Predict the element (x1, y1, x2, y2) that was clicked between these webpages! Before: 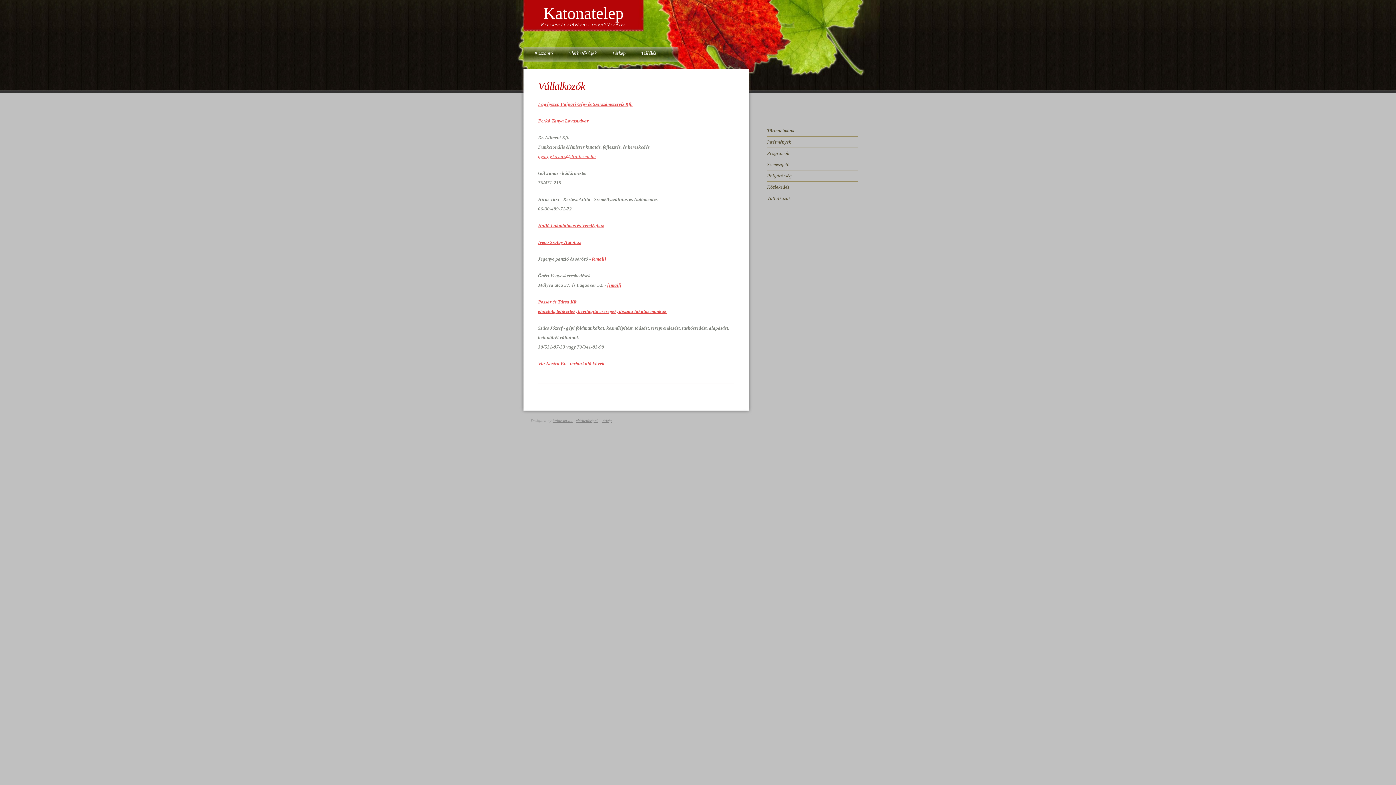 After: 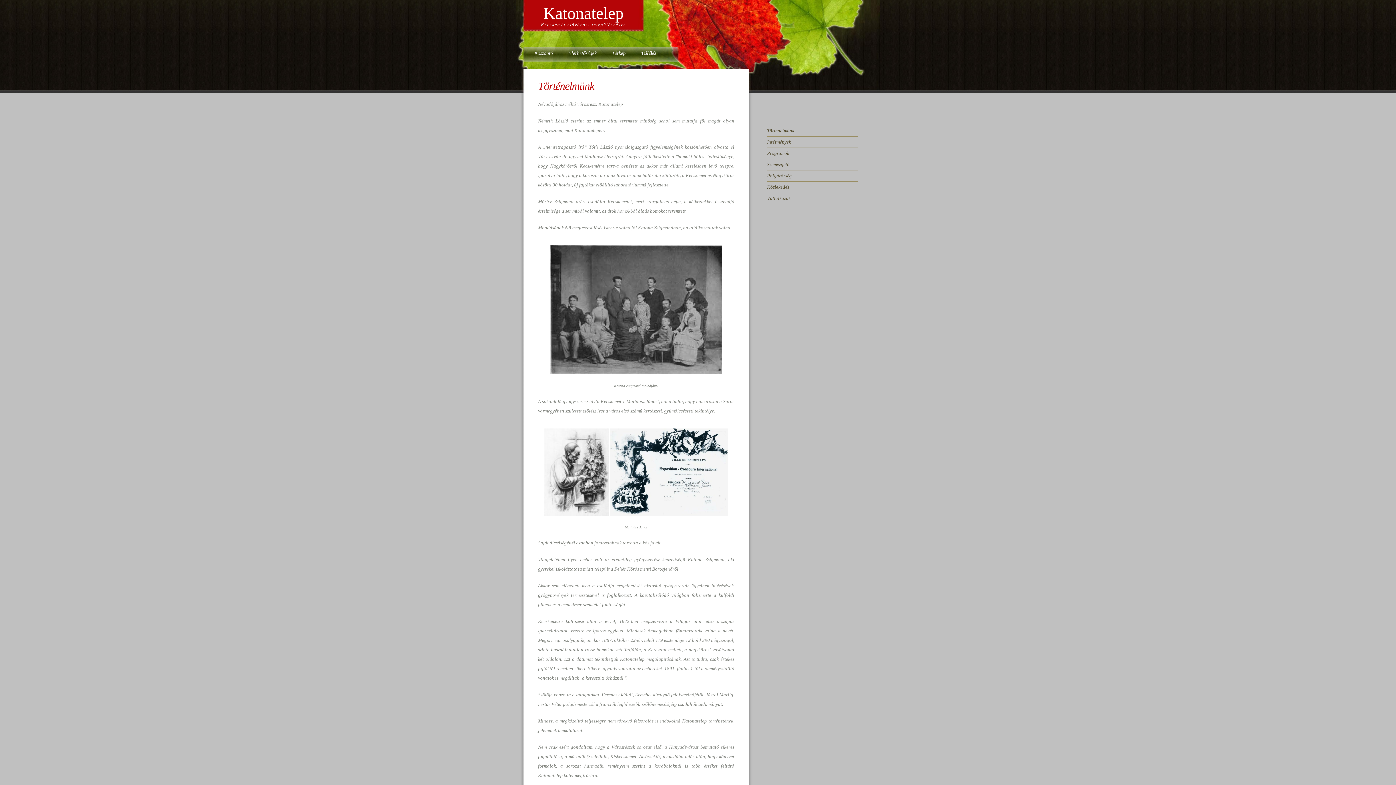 Action: label: Történelmünk bbox: (767, 128, 794, 133)